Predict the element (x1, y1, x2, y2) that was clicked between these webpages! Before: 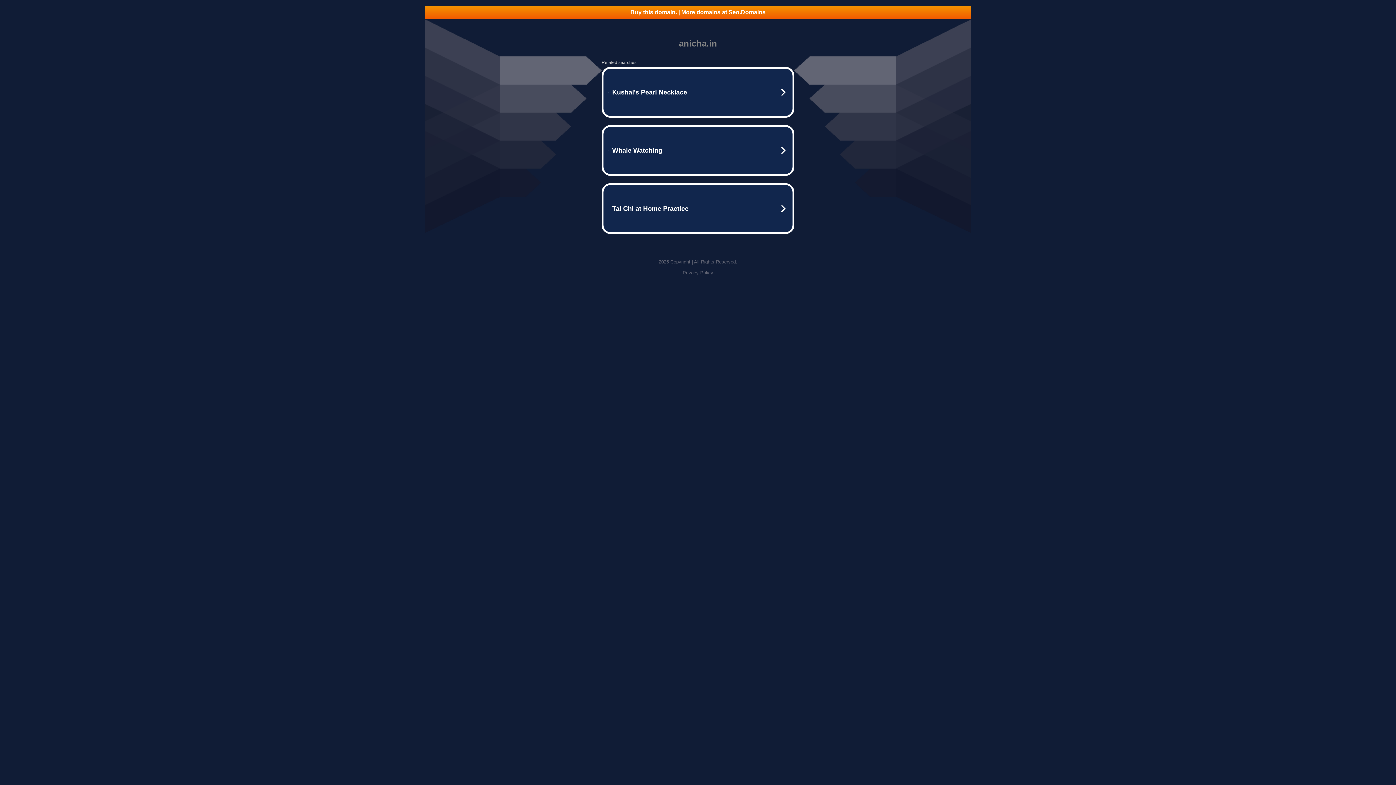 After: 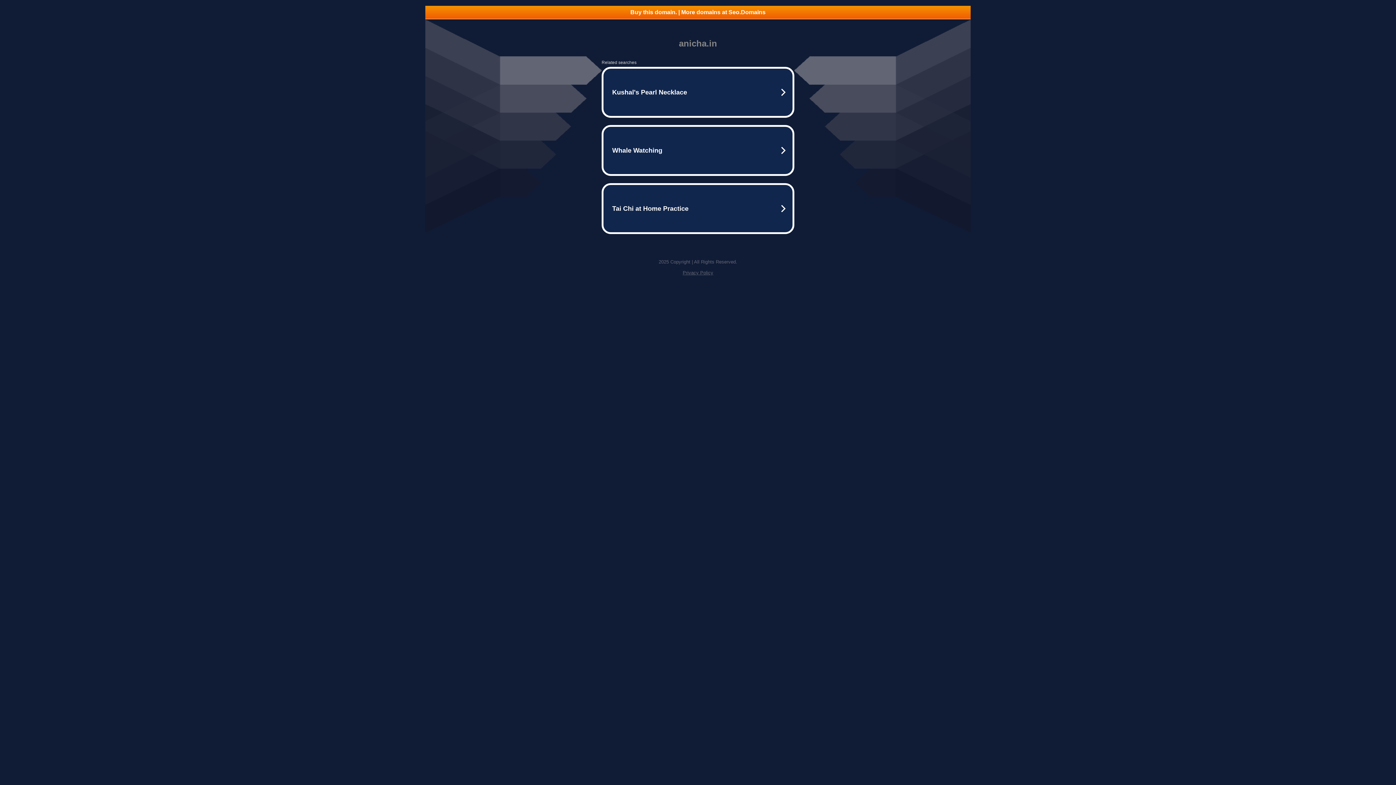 Action: label: Privacy Policy bbox: (682, 270, 713, 275)